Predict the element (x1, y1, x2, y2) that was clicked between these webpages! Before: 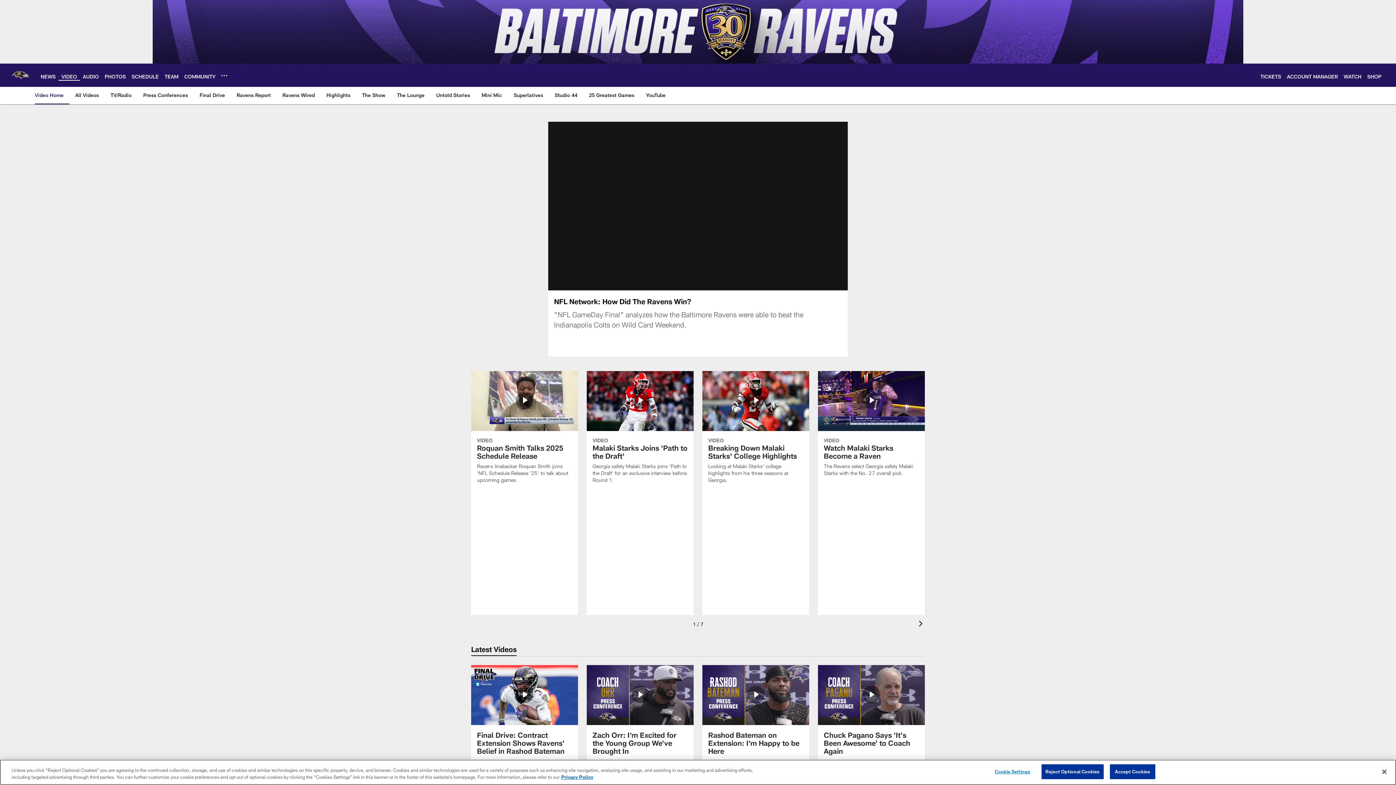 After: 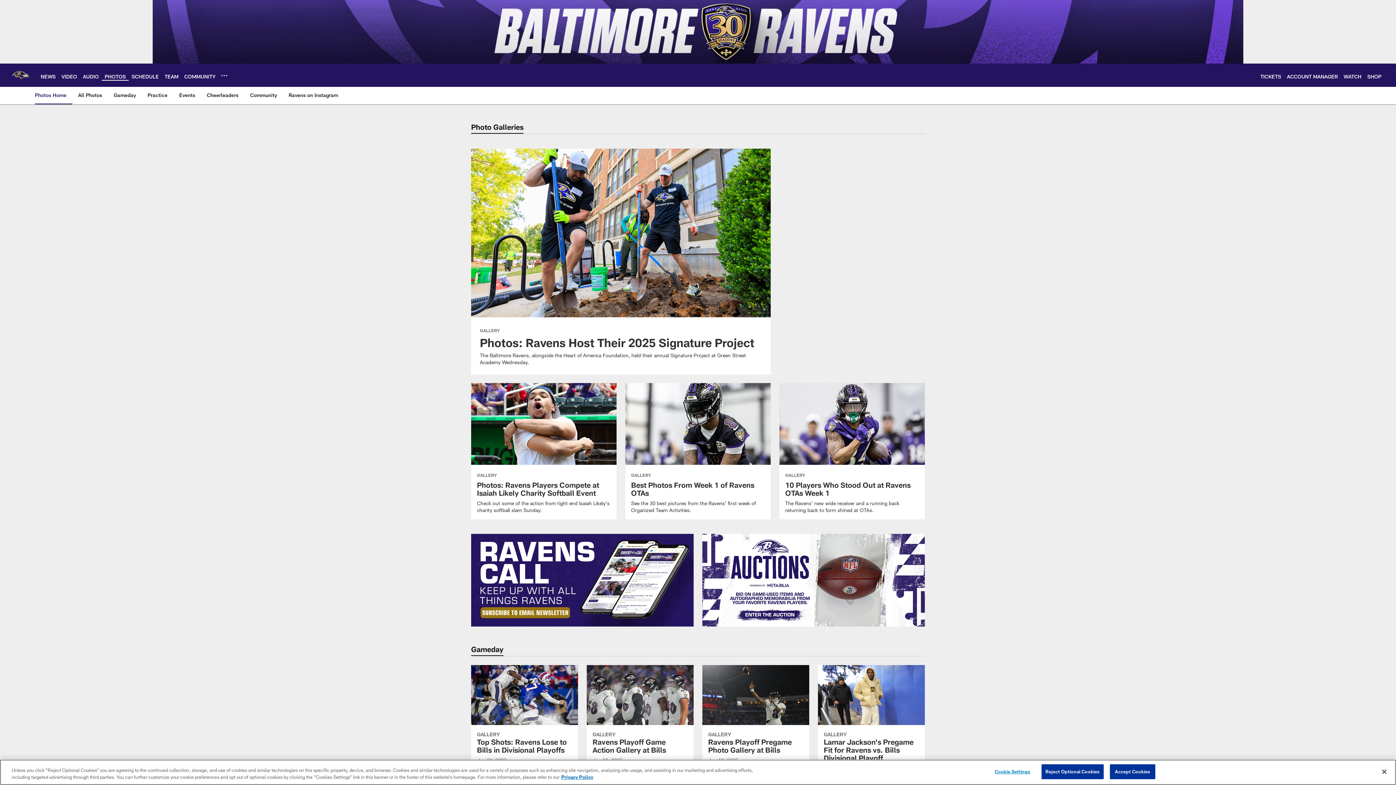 Action: bbox: (104, 73, 125, 79) label: PHOTOS